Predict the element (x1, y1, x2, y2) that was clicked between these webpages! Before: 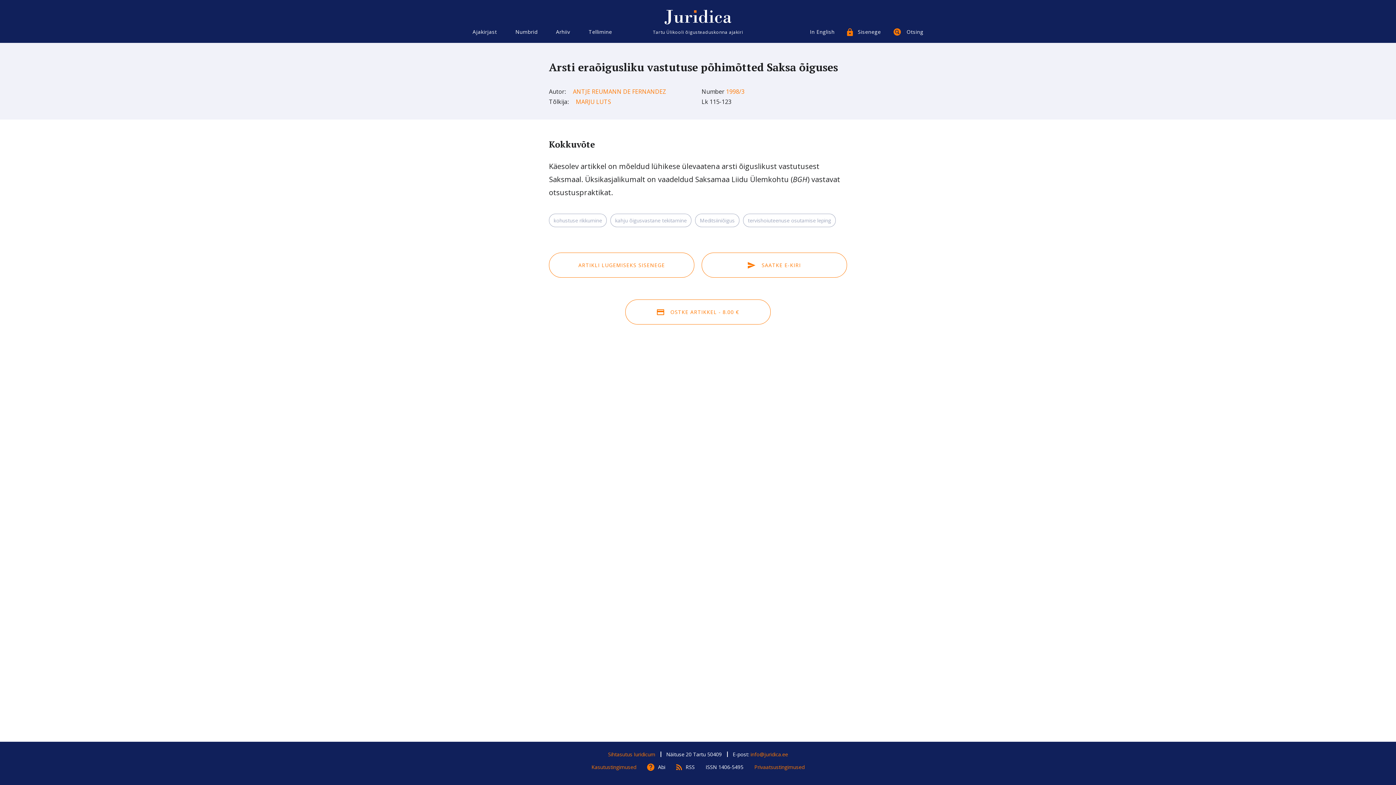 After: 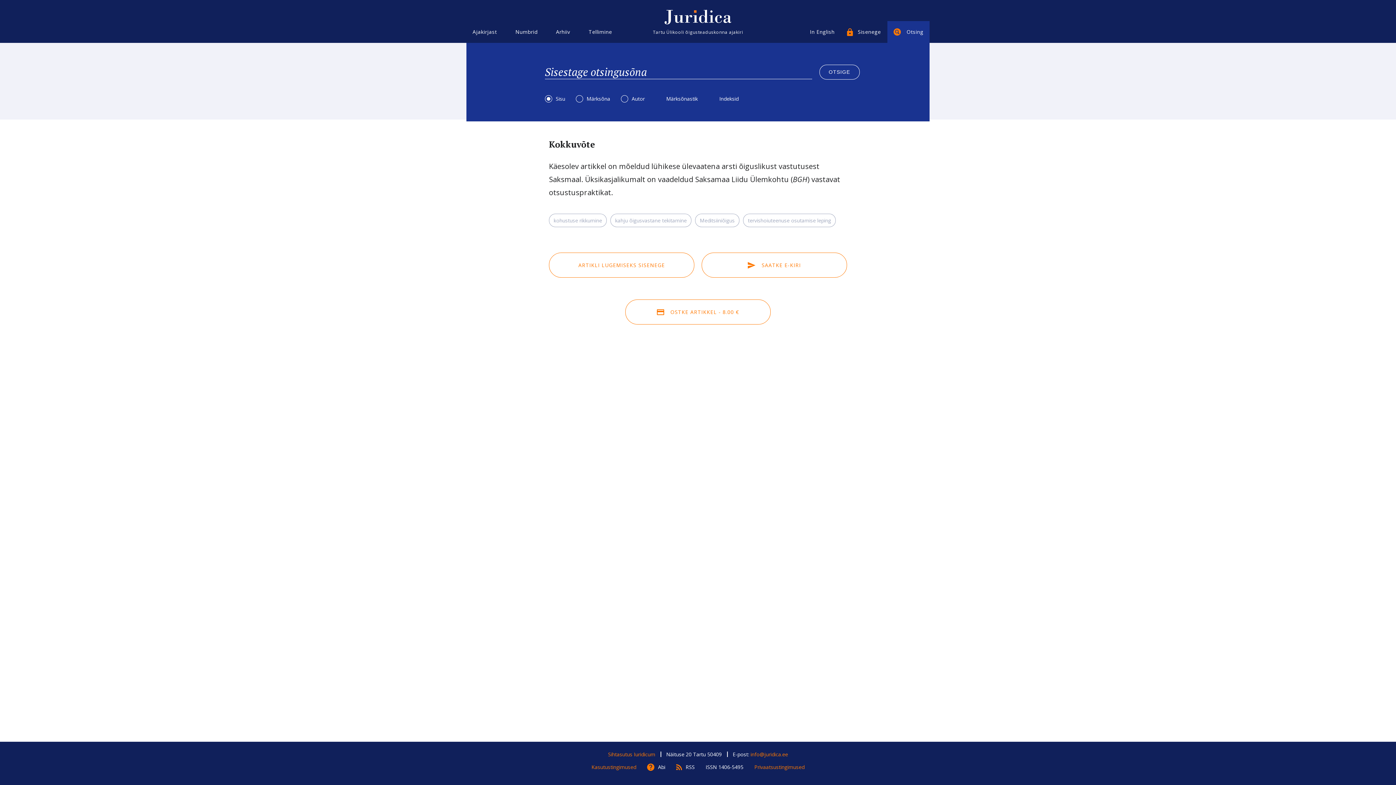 Action: bbox: (893, 28, 923, 35) label: Otsing